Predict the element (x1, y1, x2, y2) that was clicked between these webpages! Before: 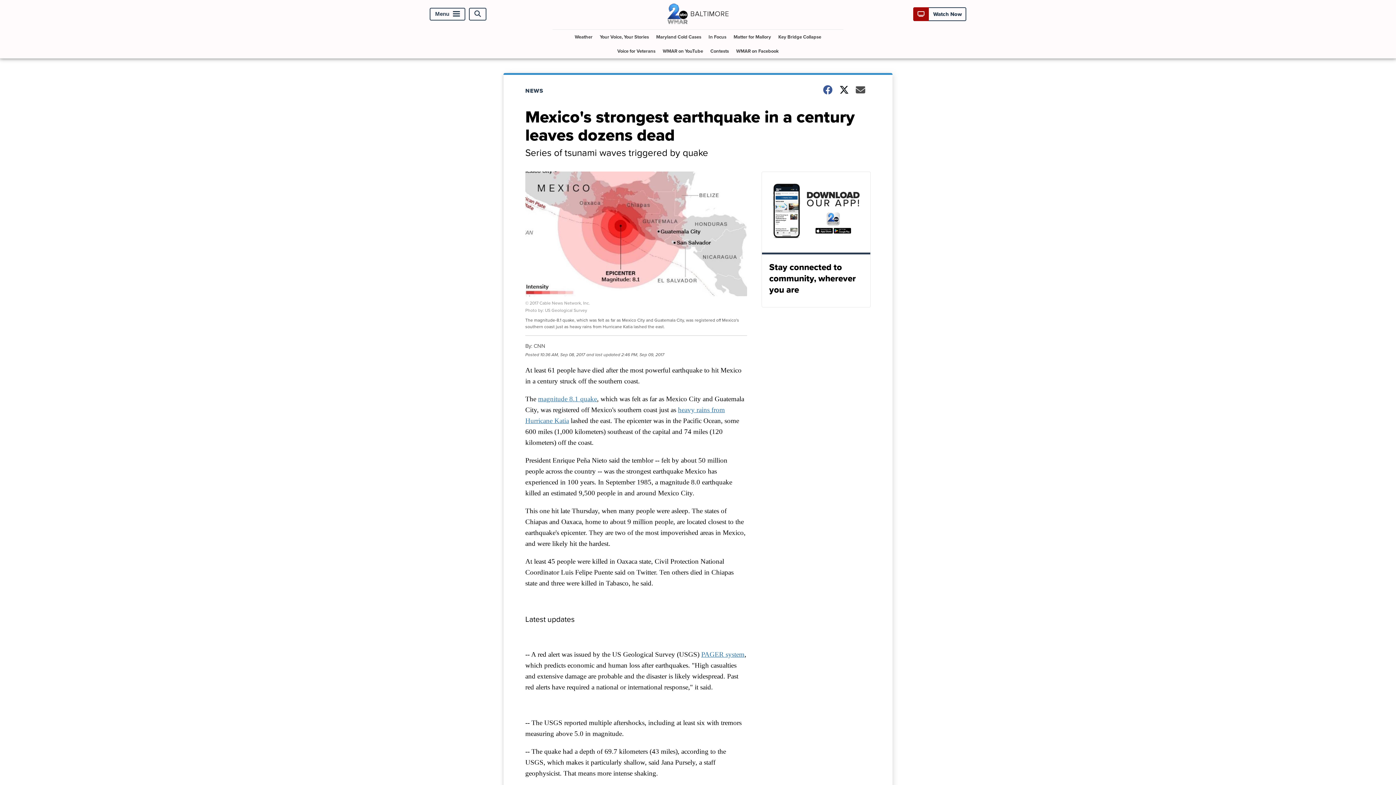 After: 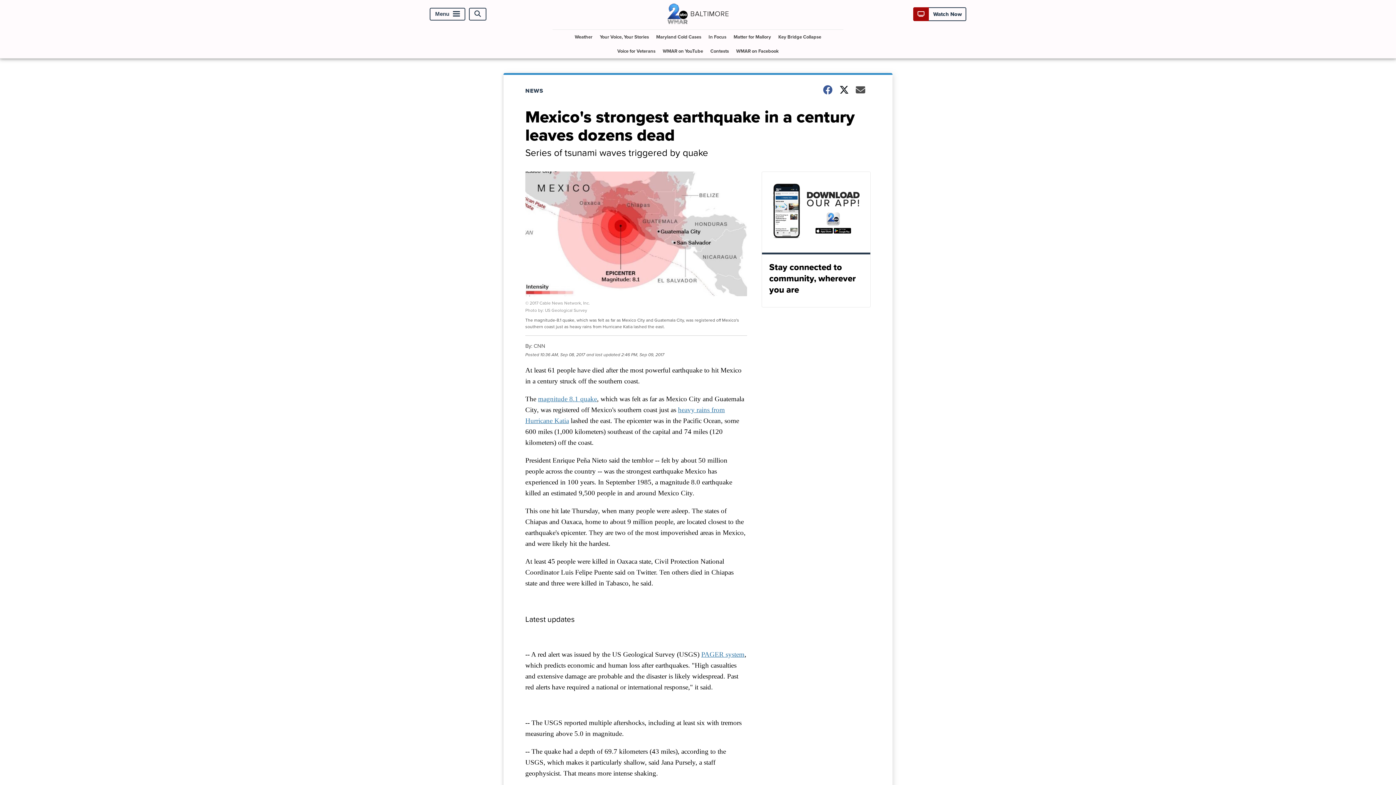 Action: label: PAGER system bbox: (701, 650, 744, 658)